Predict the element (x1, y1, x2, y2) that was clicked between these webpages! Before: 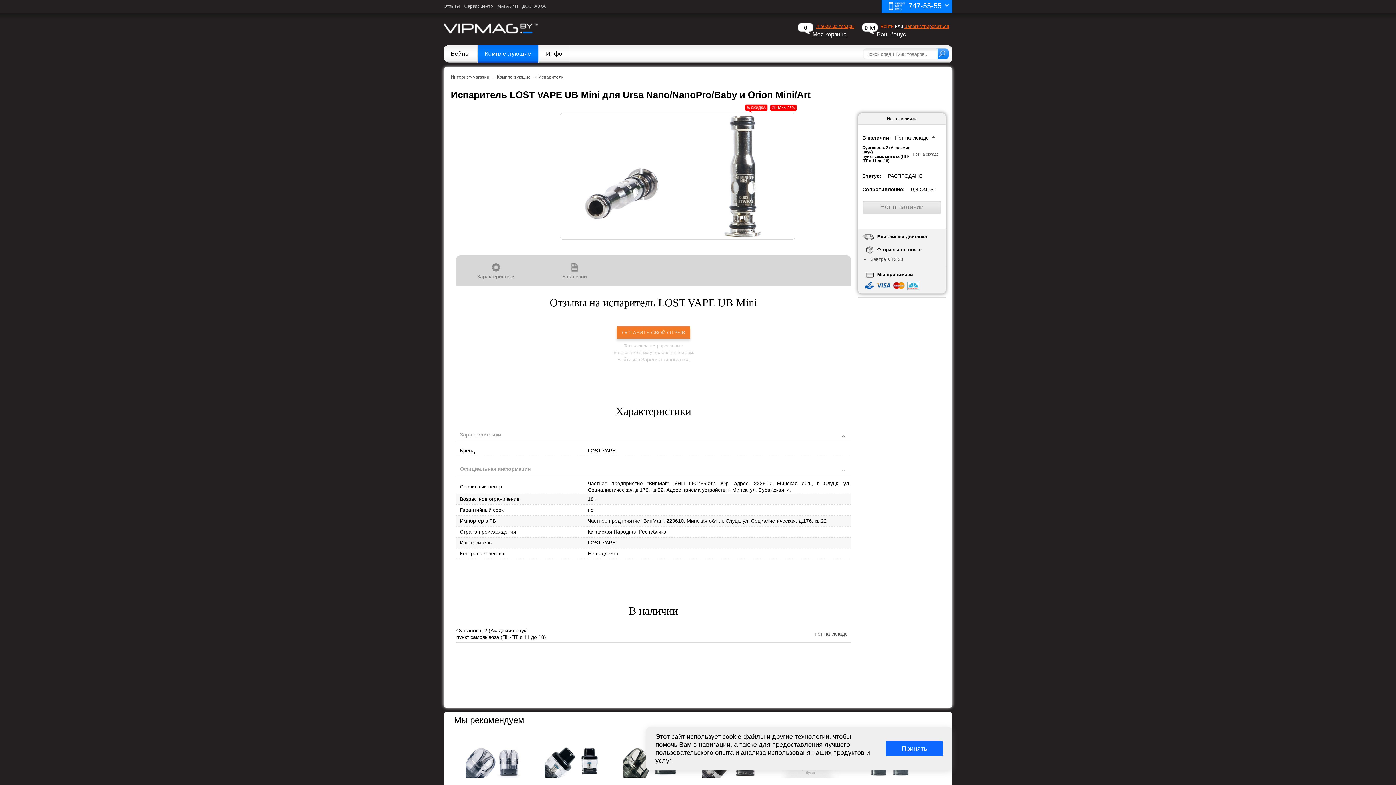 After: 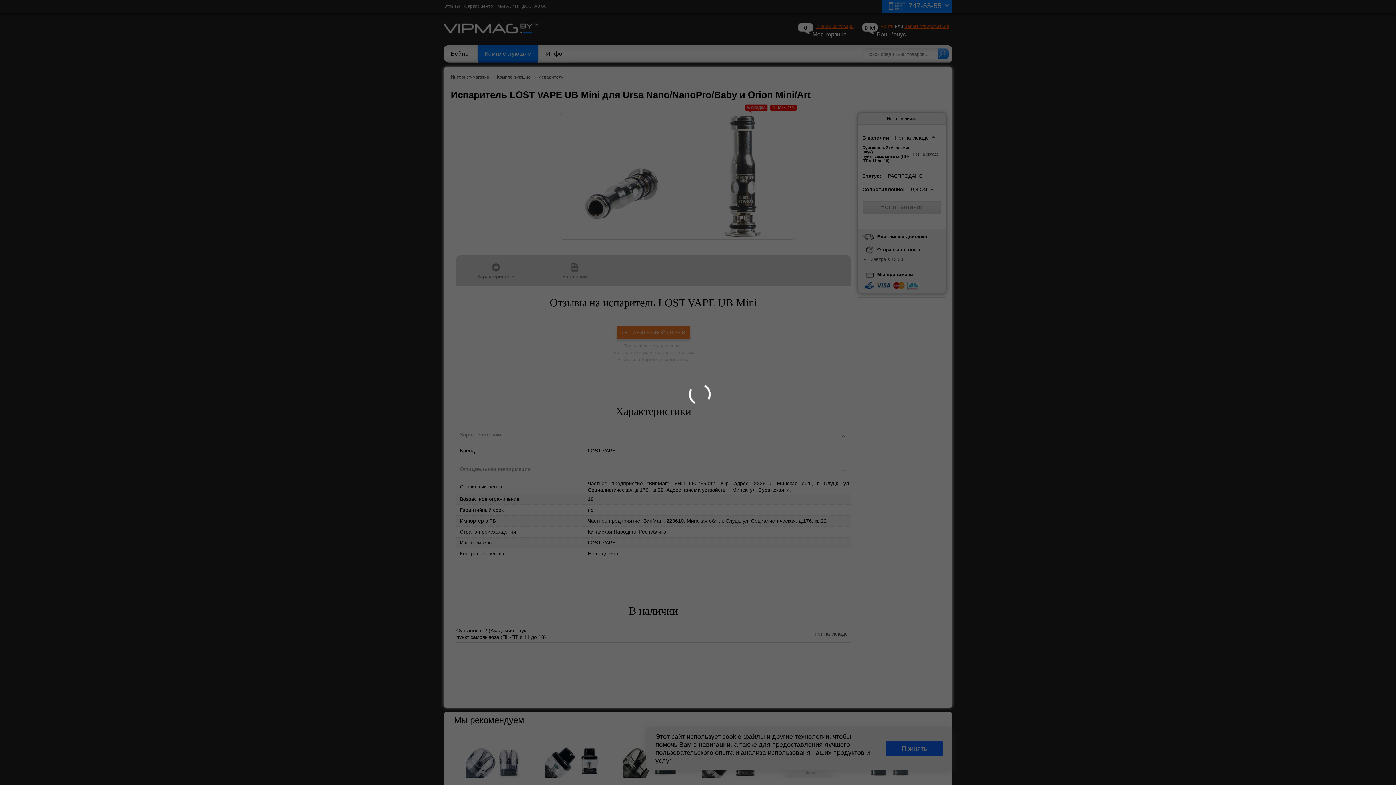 Action: label: ОСТАВИТЬ СВОЙ ОТЗЫВ bbox: (616, 326, 690, 338)